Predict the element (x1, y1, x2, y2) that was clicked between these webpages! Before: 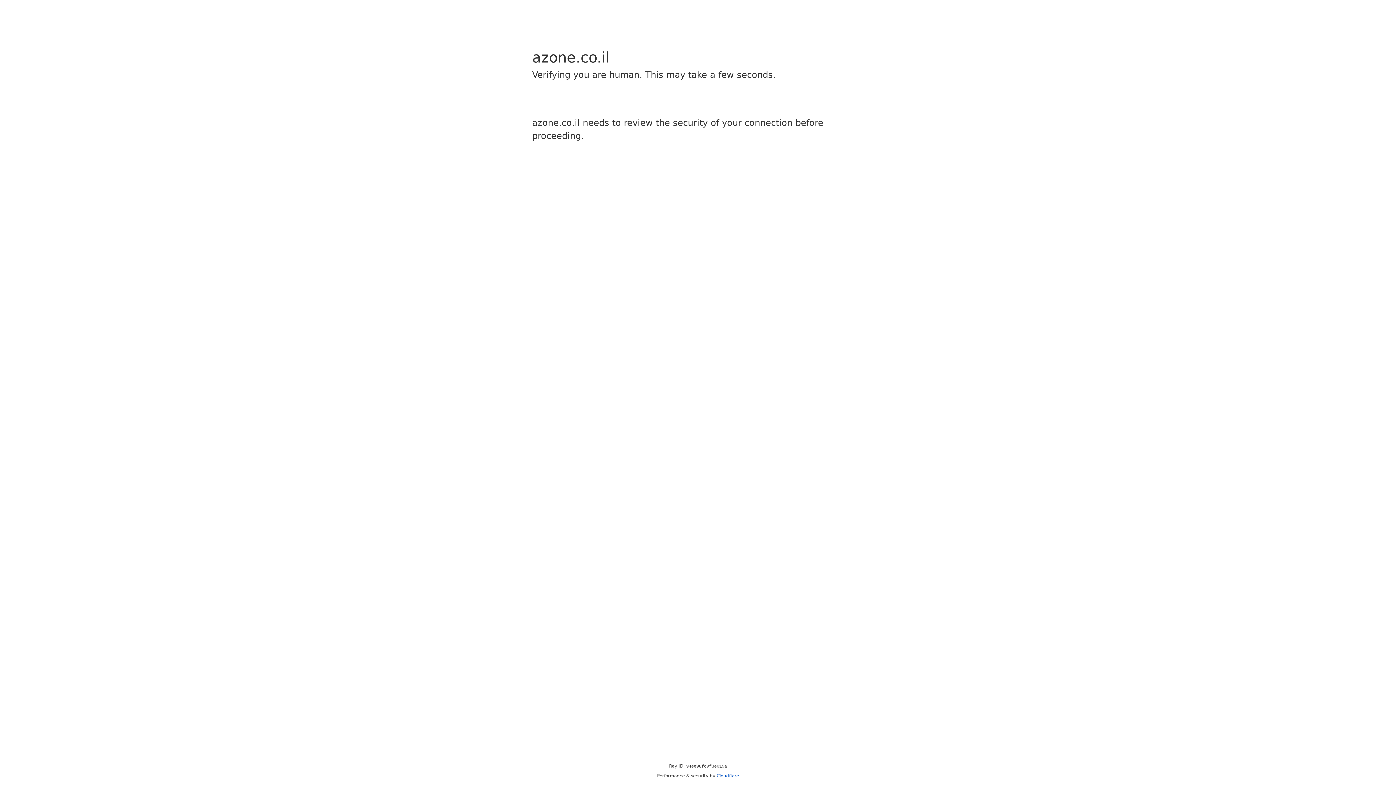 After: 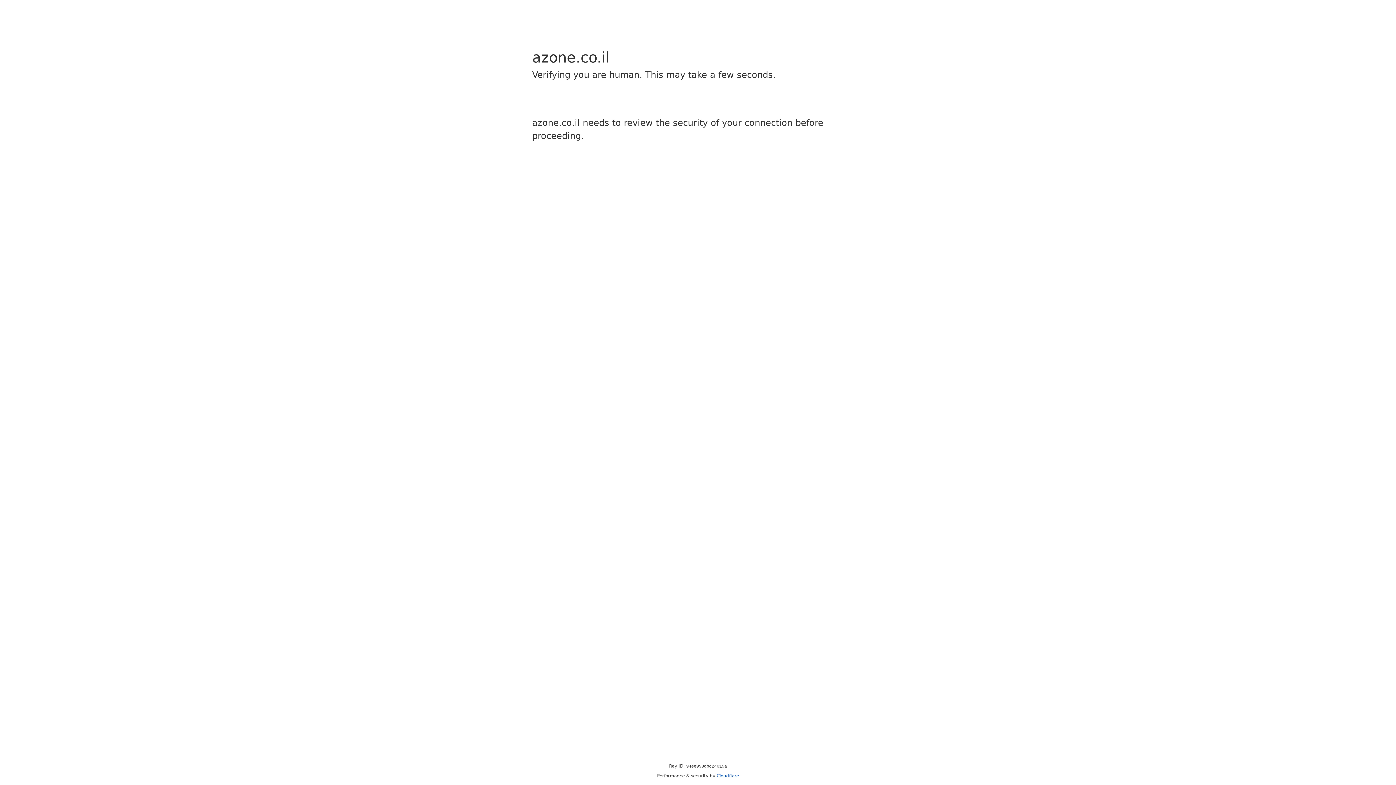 Action: label: Cloudflare bbox: (716, 773, 739, 778)